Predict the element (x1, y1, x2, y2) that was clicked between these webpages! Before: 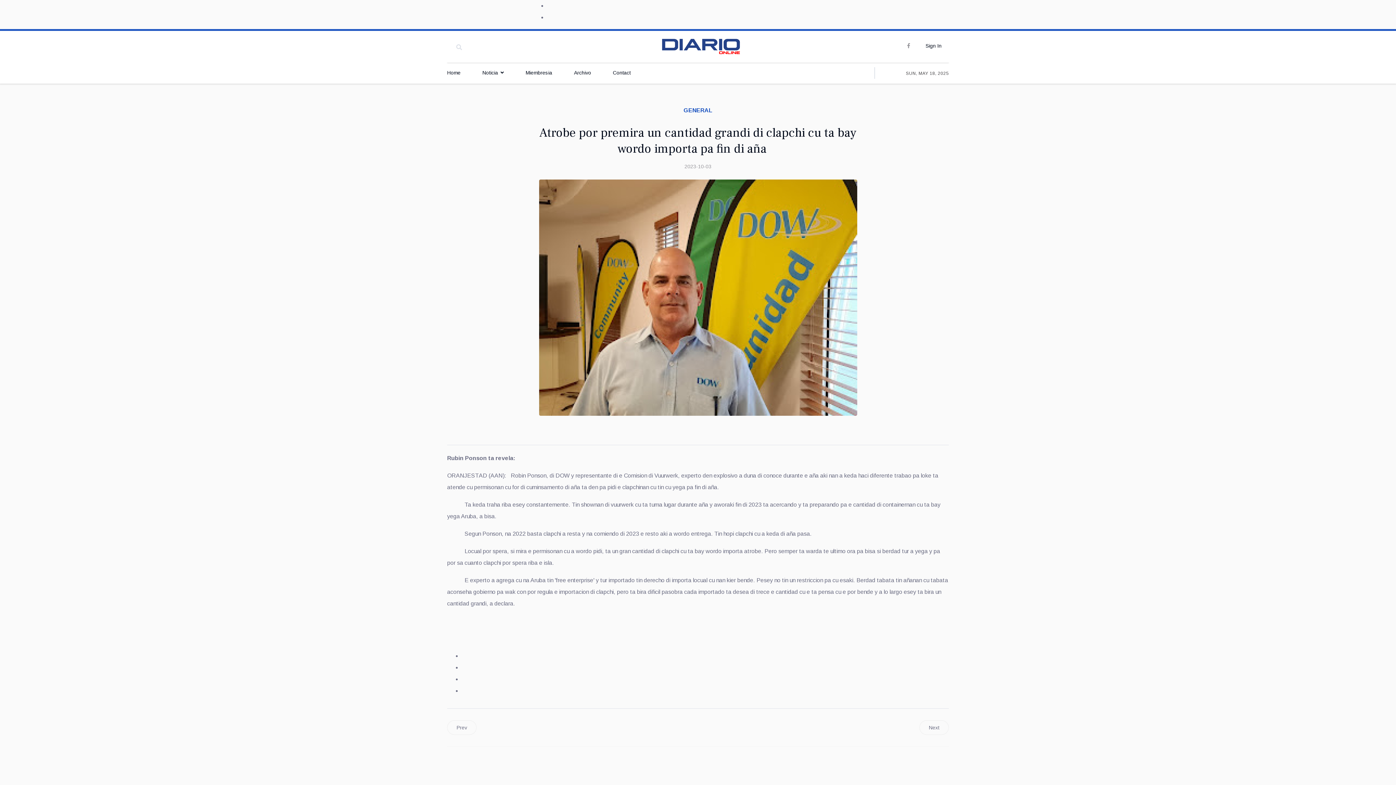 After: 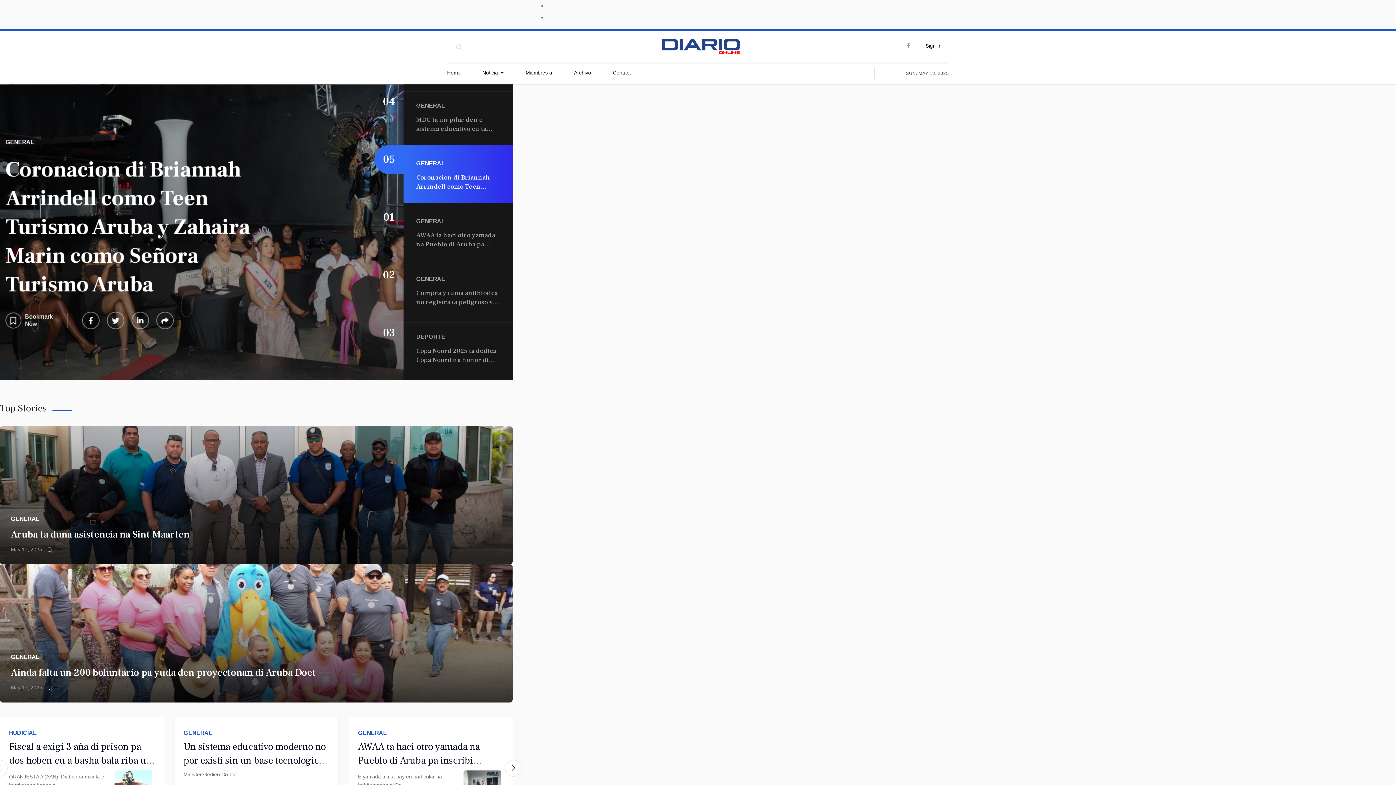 Action: bbox: (447, 61, 464, 83) label: Home